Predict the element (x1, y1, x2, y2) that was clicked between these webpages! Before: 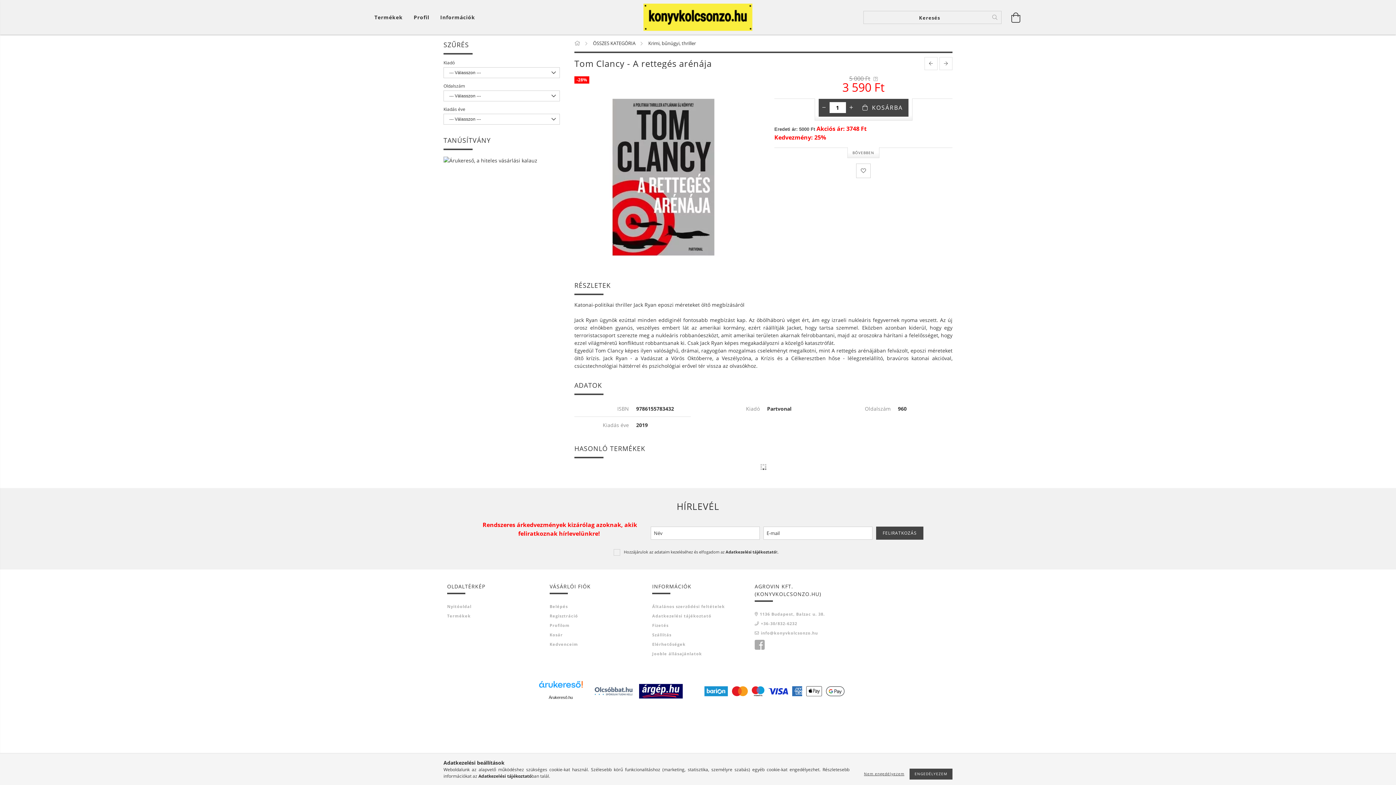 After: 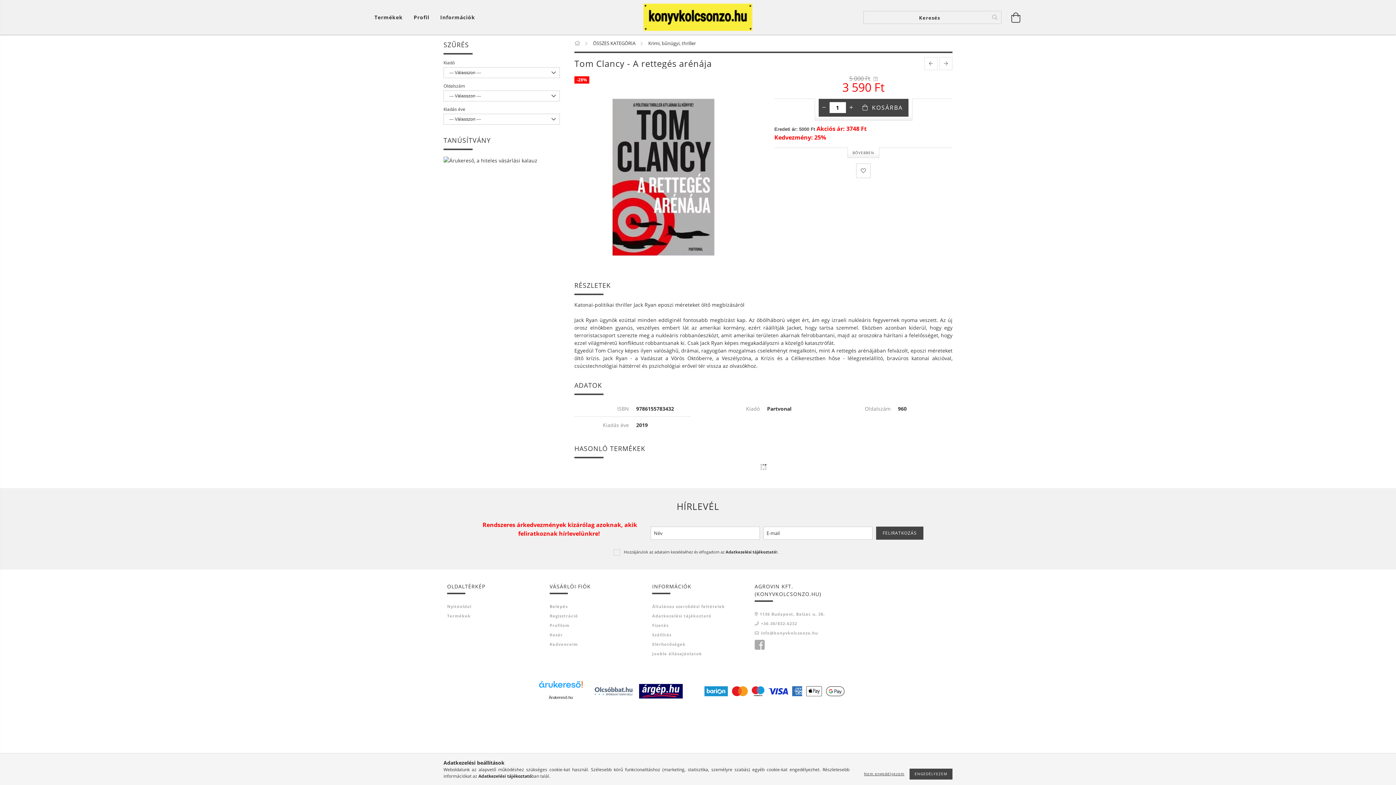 Action: label: BŐVEBBEN bbox: (847, 147, 879, 158)